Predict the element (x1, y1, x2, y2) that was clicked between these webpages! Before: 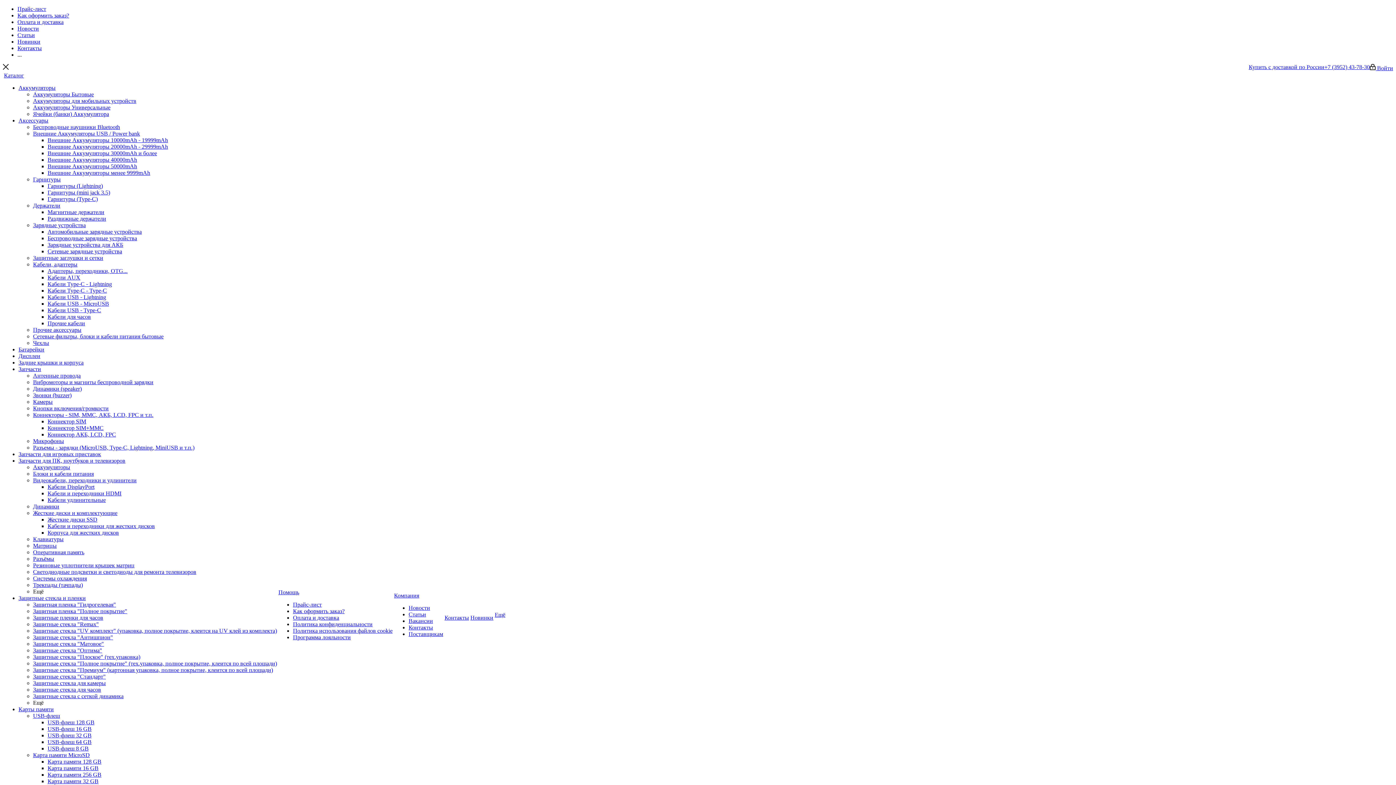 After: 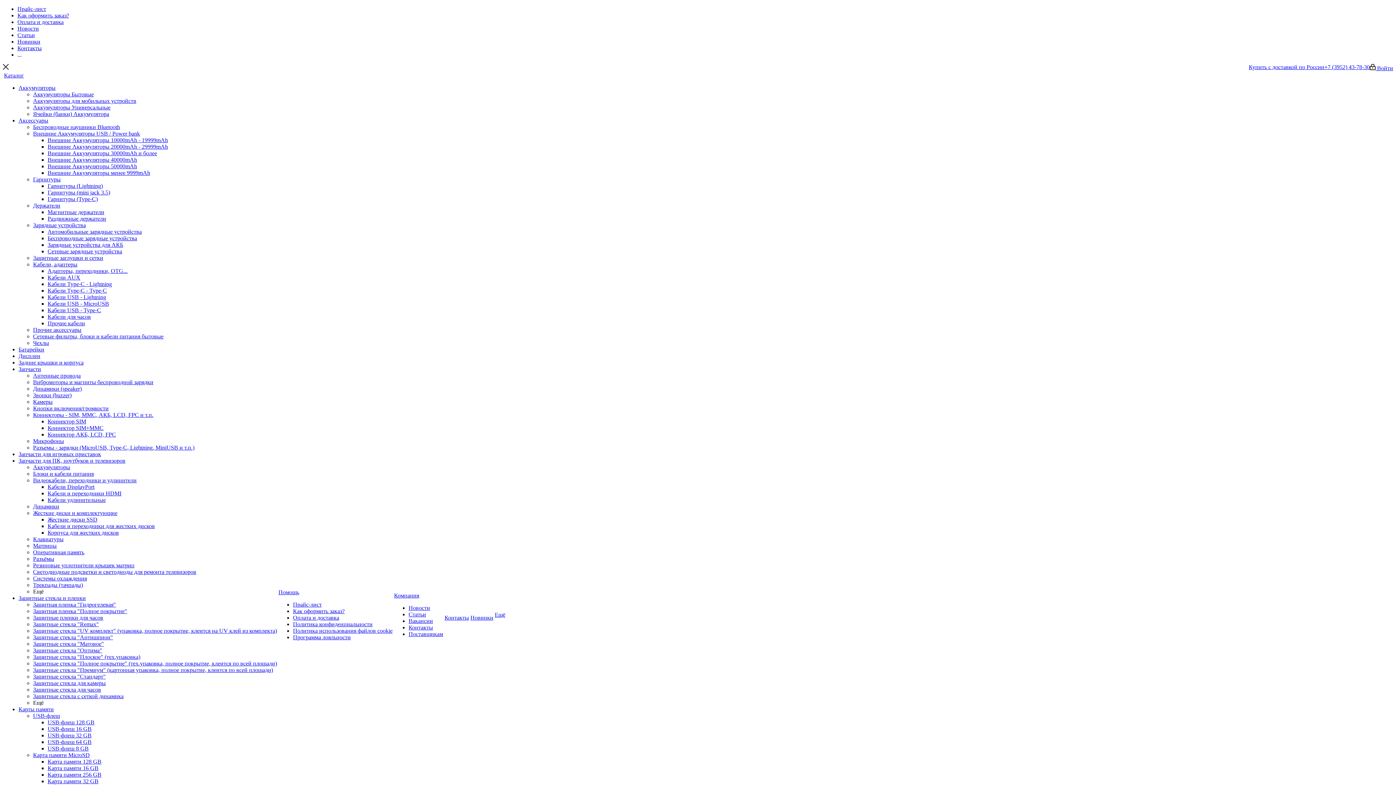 Action: label: USB-флеш 64 GB bbox: (47, 739, 91, 745)